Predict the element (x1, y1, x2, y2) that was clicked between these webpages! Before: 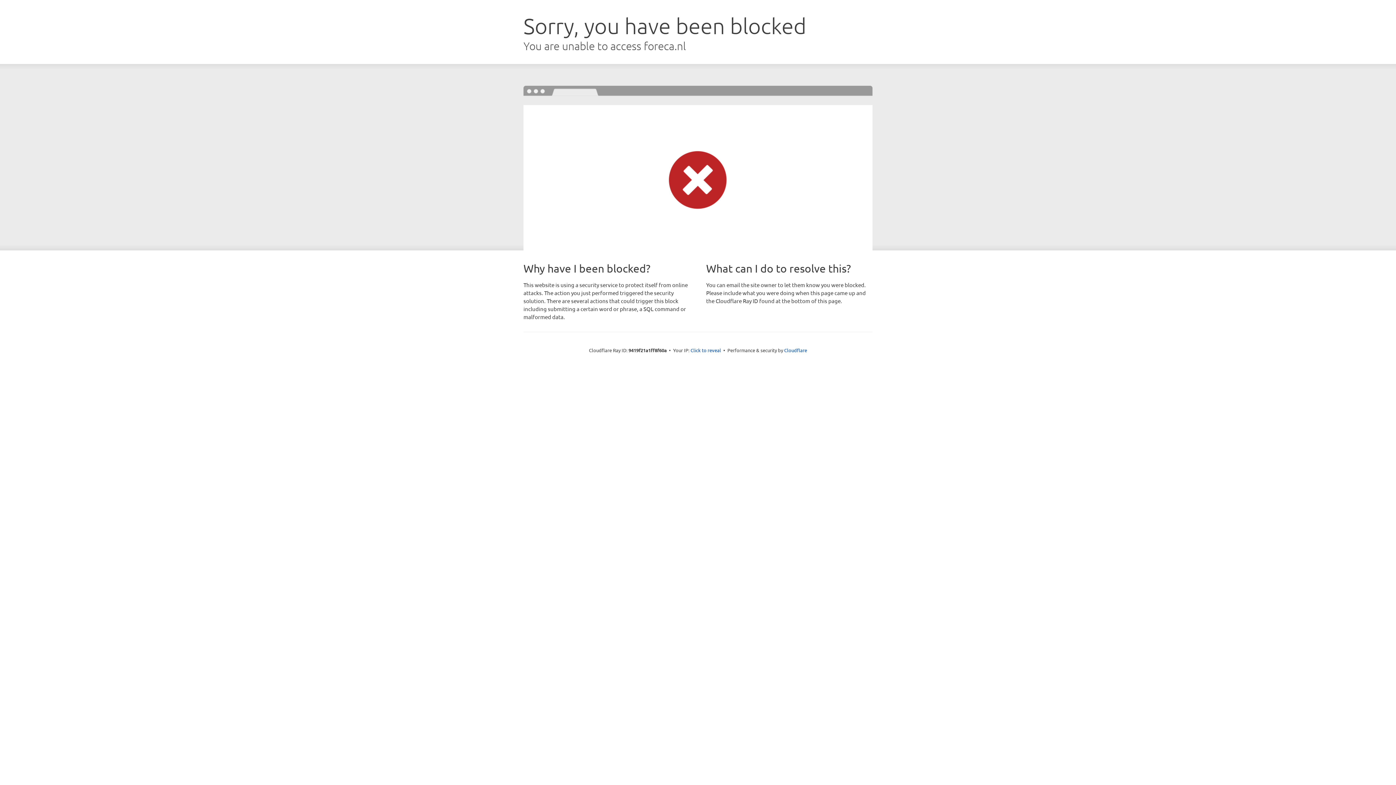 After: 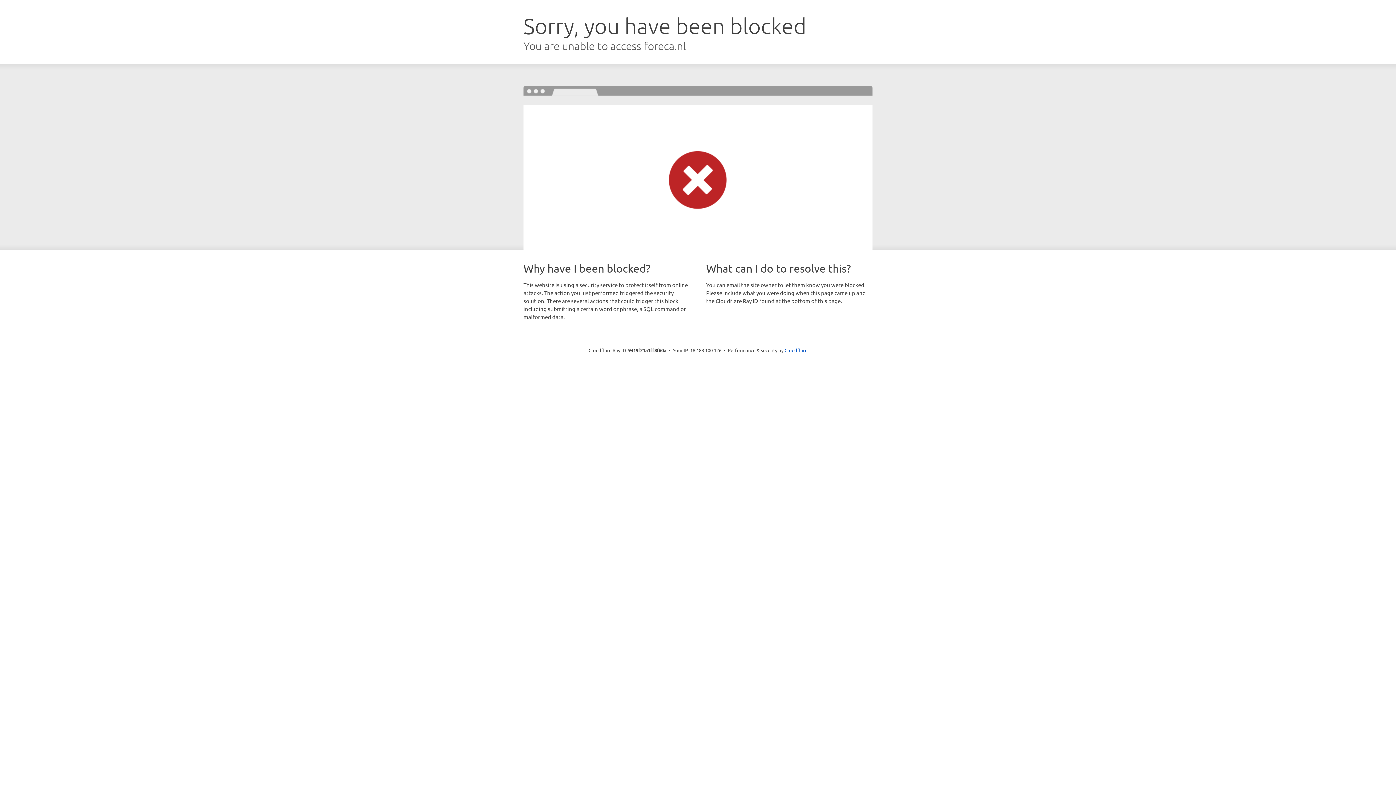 Action: label: Click to reveal bbox: (690, 346, 721, 353)